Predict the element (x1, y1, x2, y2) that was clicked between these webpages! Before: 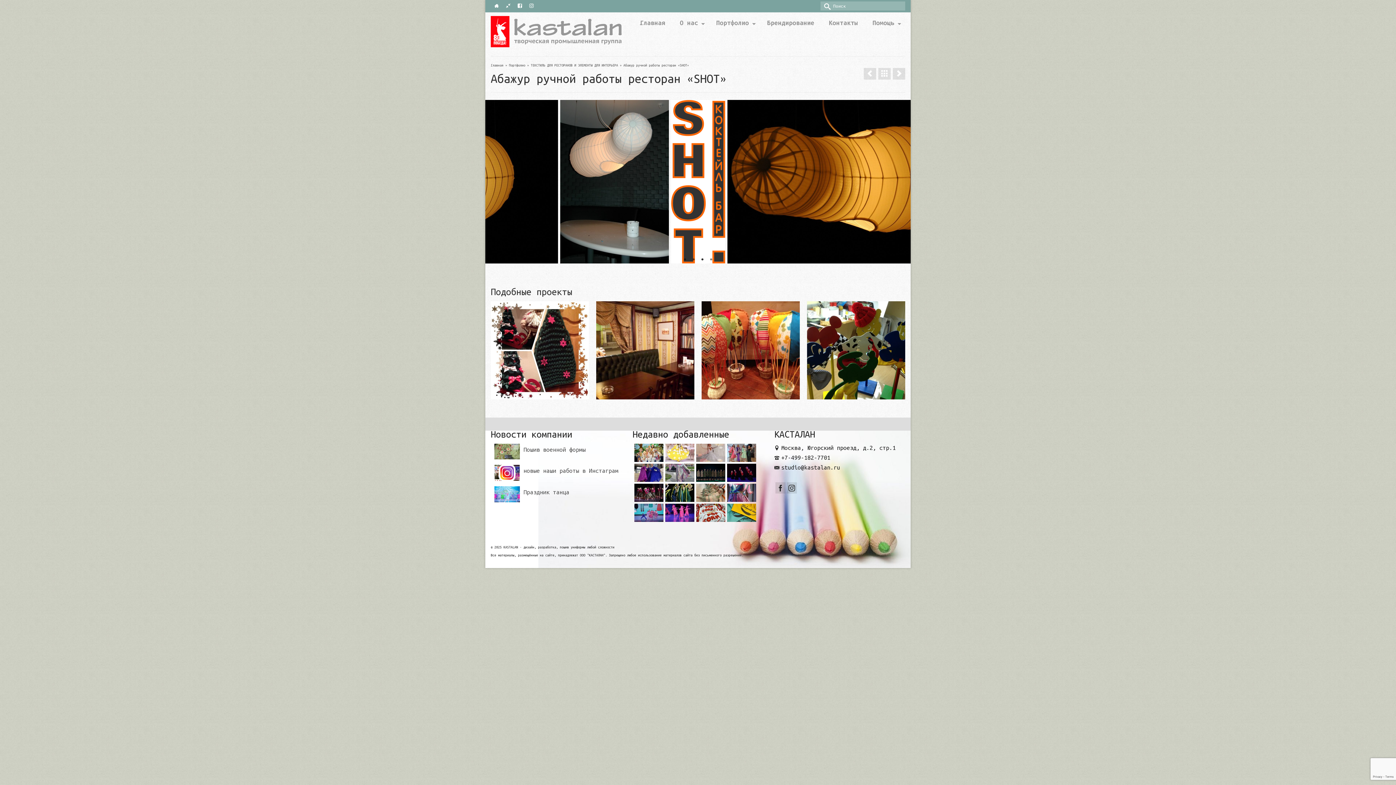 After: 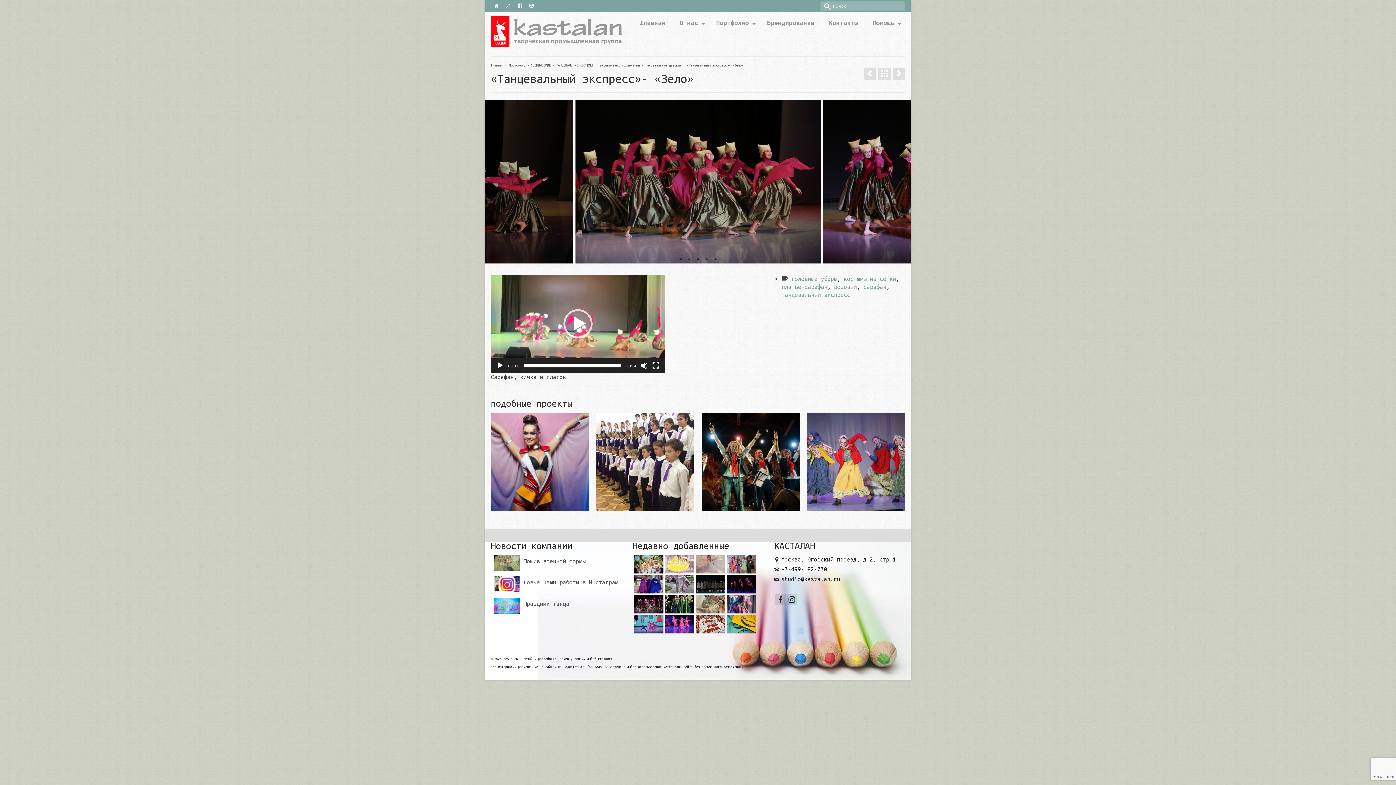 Action: bbox: (632, 483, 663, 502)